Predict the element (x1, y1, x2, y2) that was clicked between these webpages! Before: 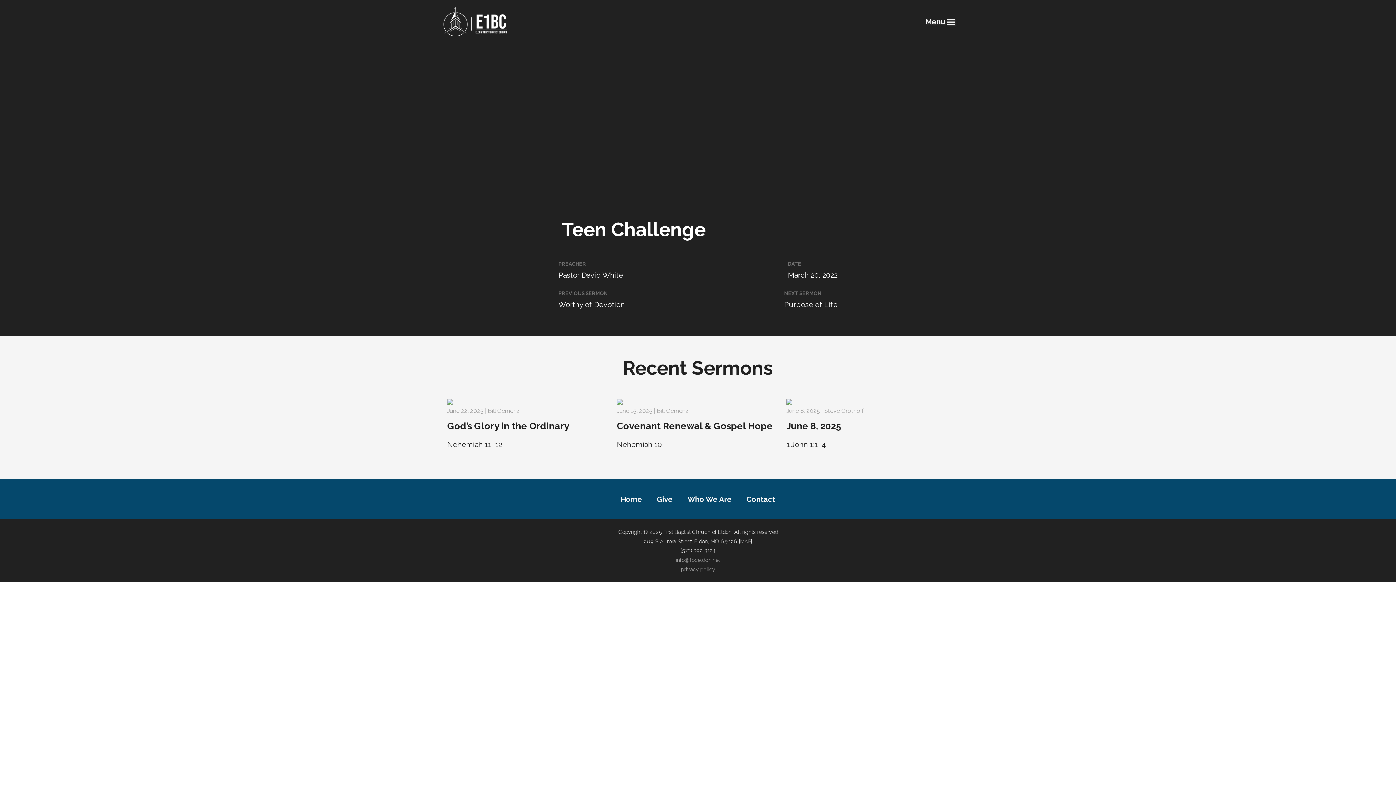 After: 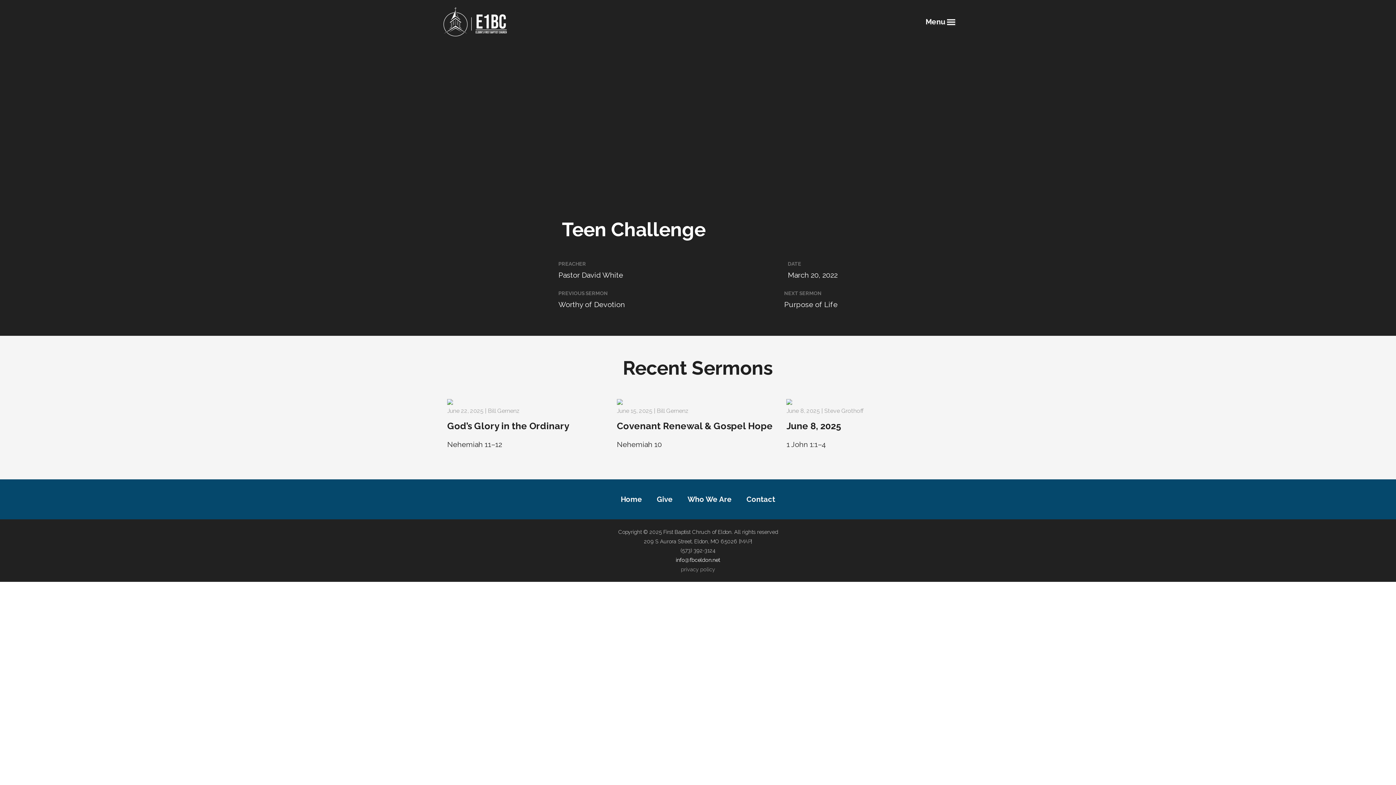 Action: label: info@fbceldon.net bbox: (676, 557, 720, 563)